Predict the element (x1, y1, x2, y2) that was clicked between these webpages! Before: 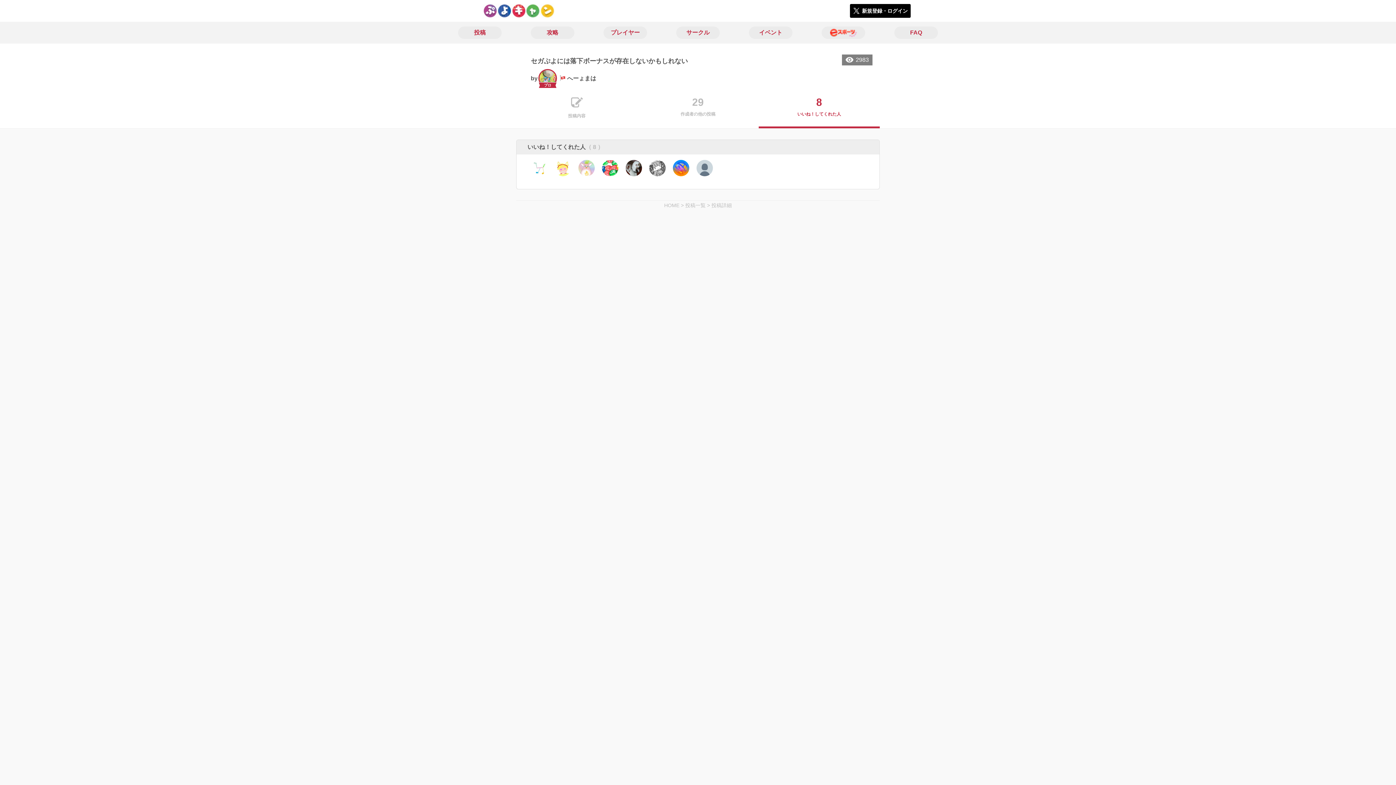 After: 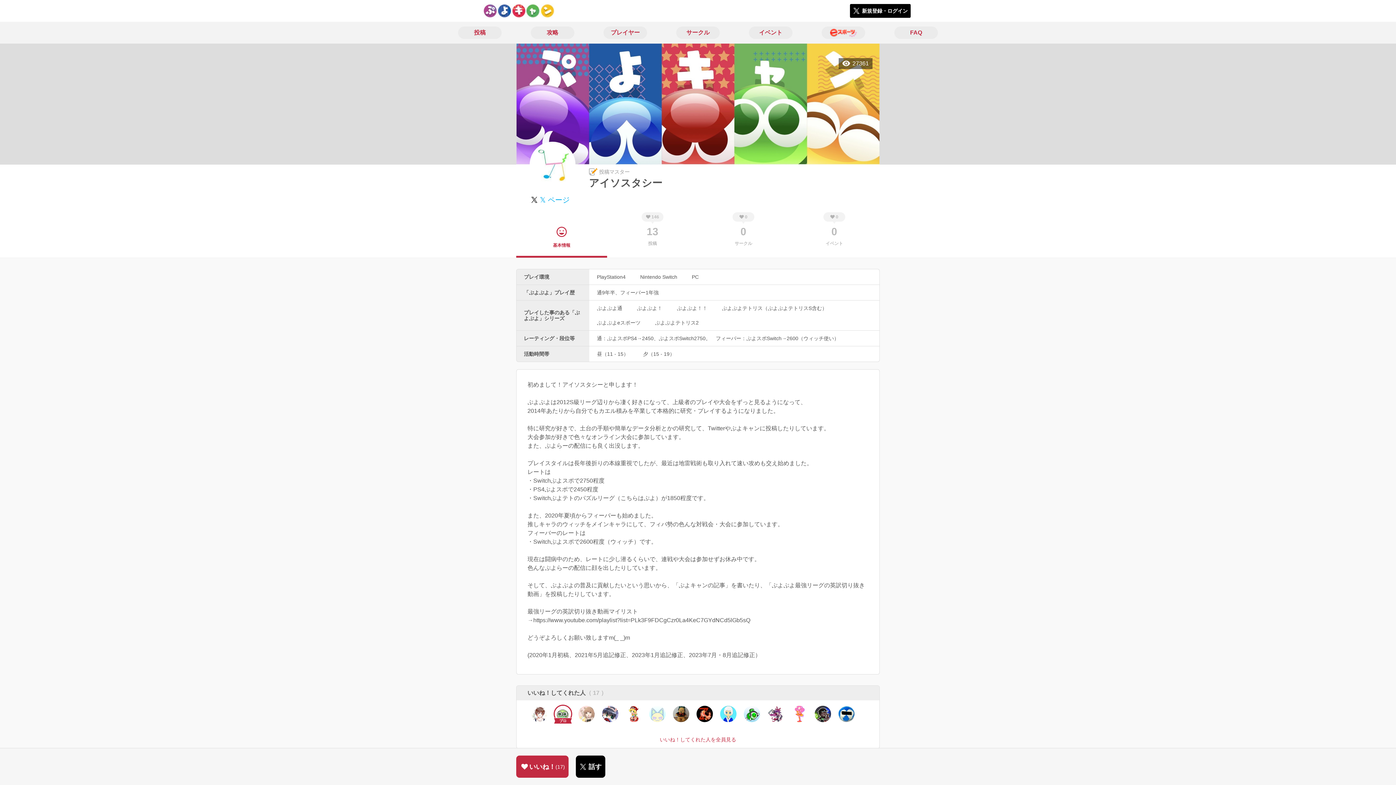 Action: bbox: (531, 160, 547, 176)